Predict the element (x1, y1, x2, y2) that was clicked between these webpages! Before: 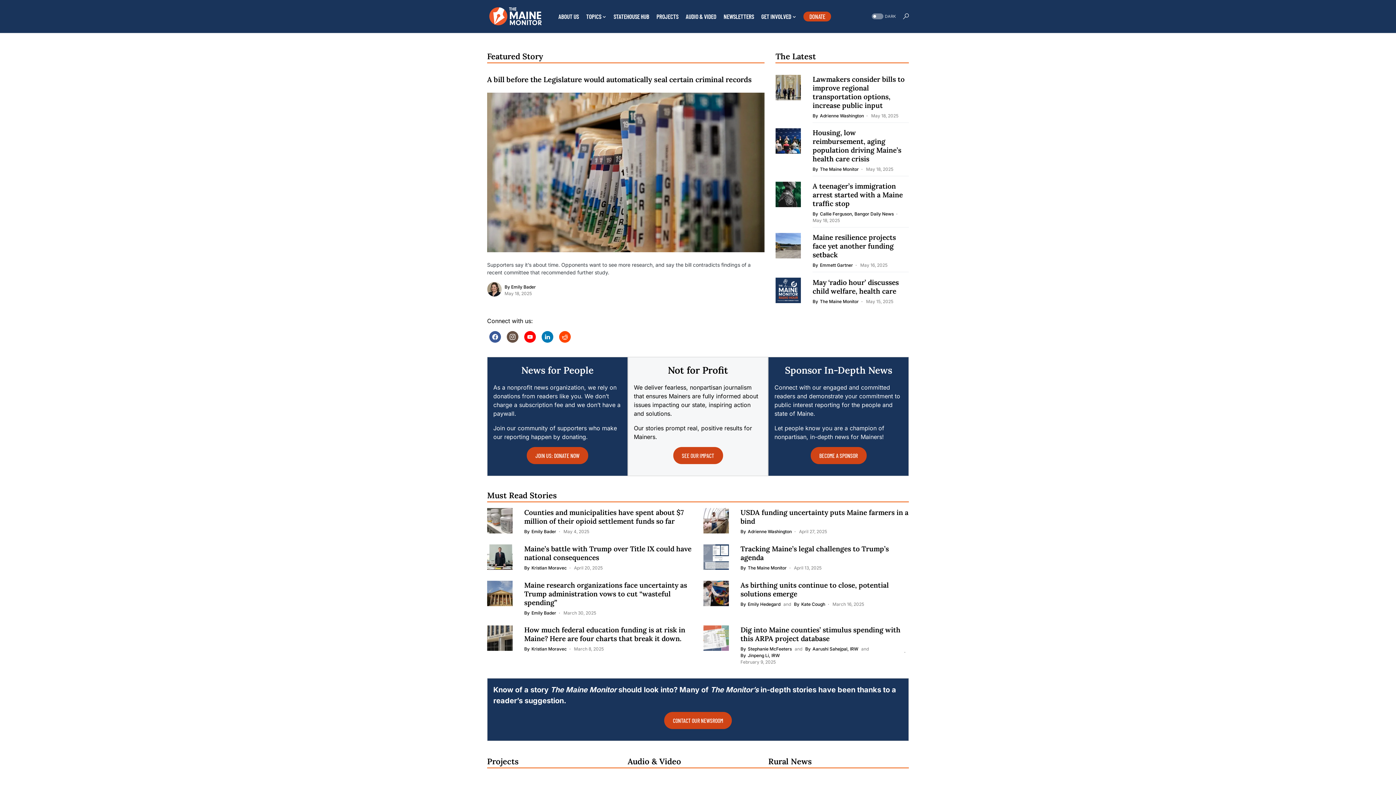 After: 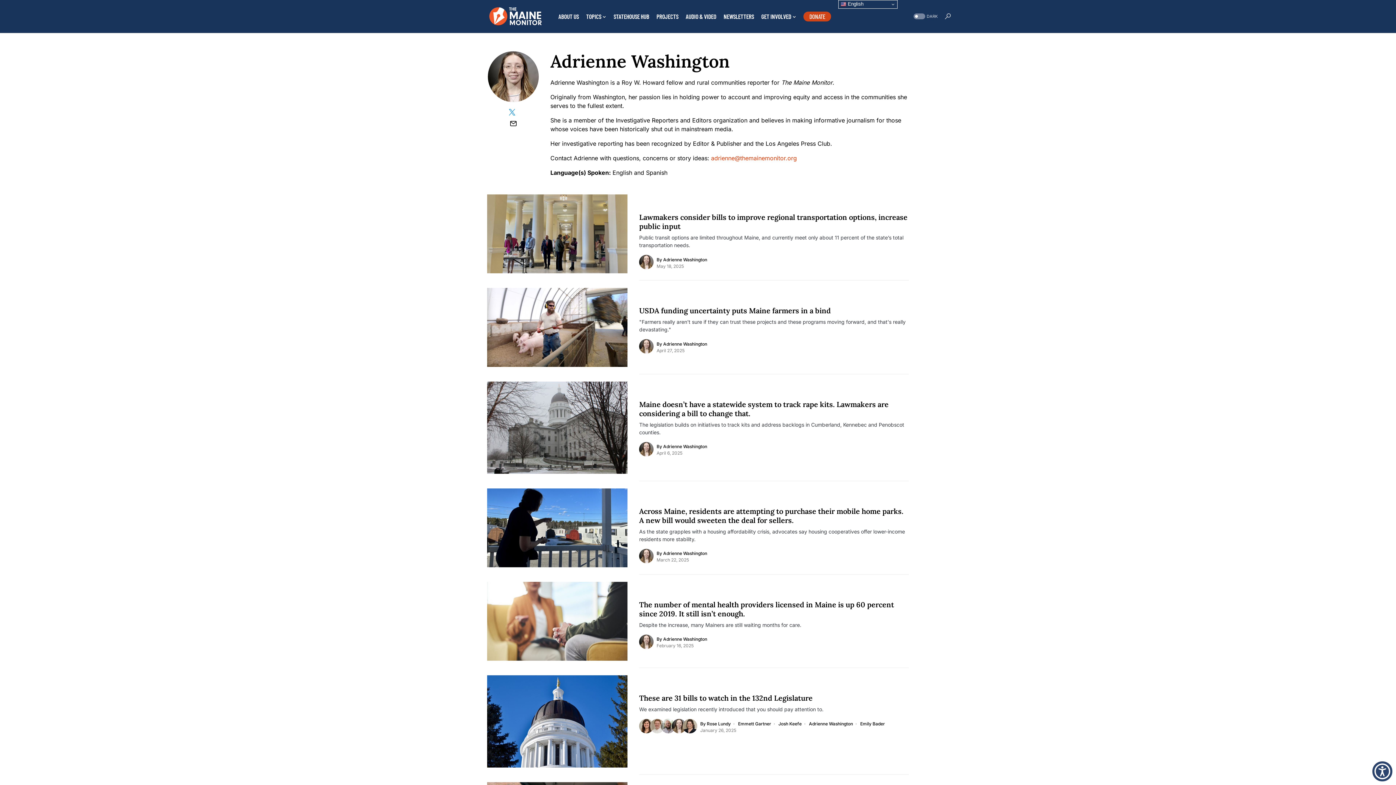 Action: bbox: (740, 528, 792, 535) label: By
Adrienne Washington